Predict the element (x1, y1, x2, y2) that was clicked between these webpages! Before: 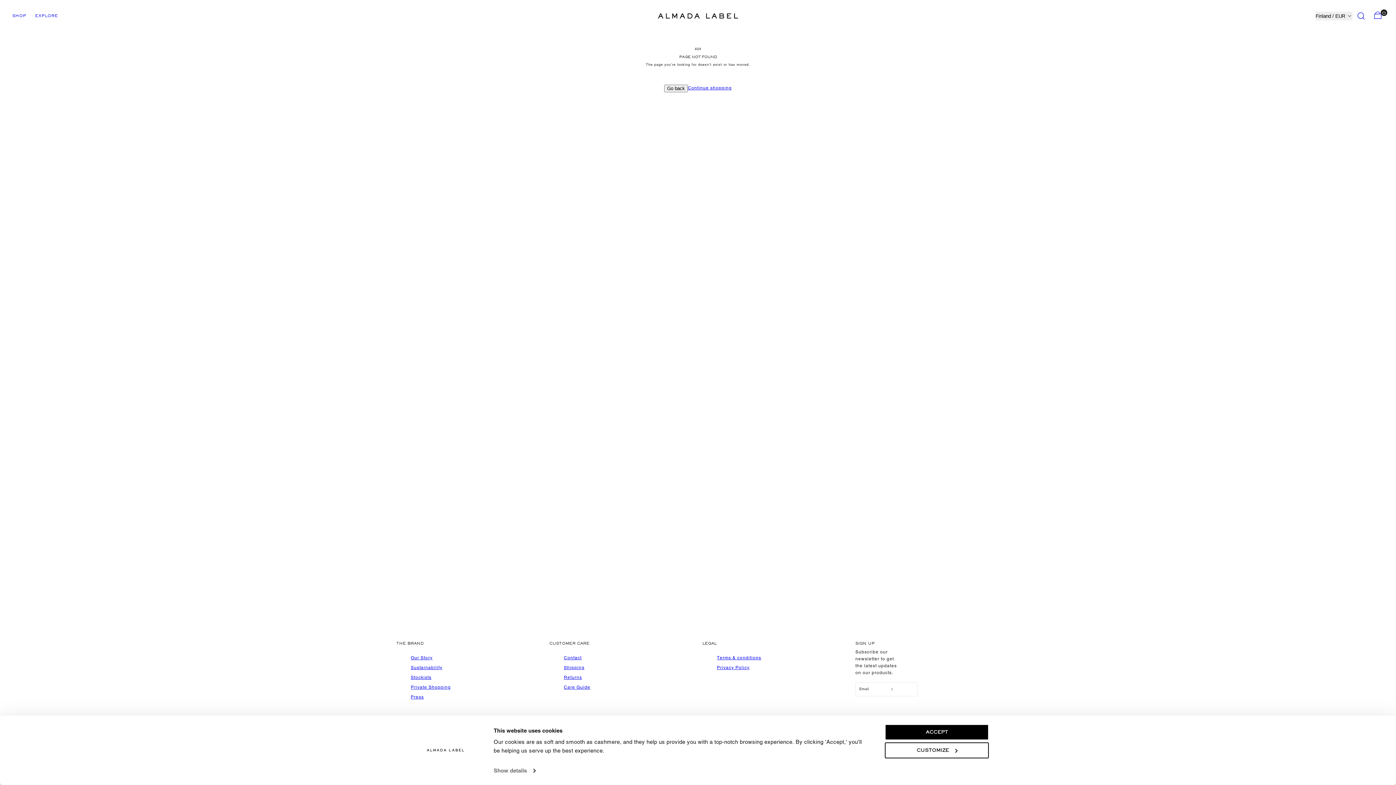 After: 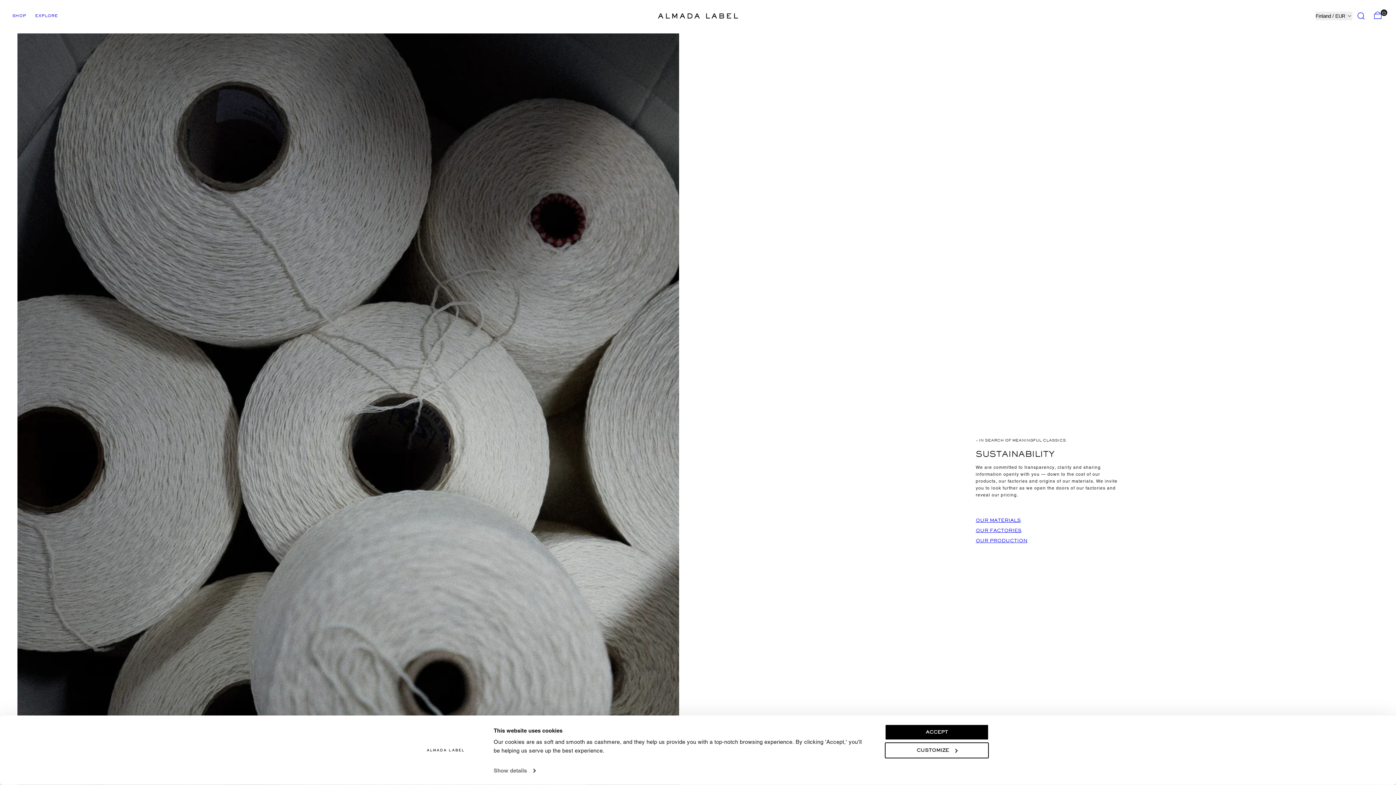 Action: bbox: (410, 663, 442, 673) label: Sustainability